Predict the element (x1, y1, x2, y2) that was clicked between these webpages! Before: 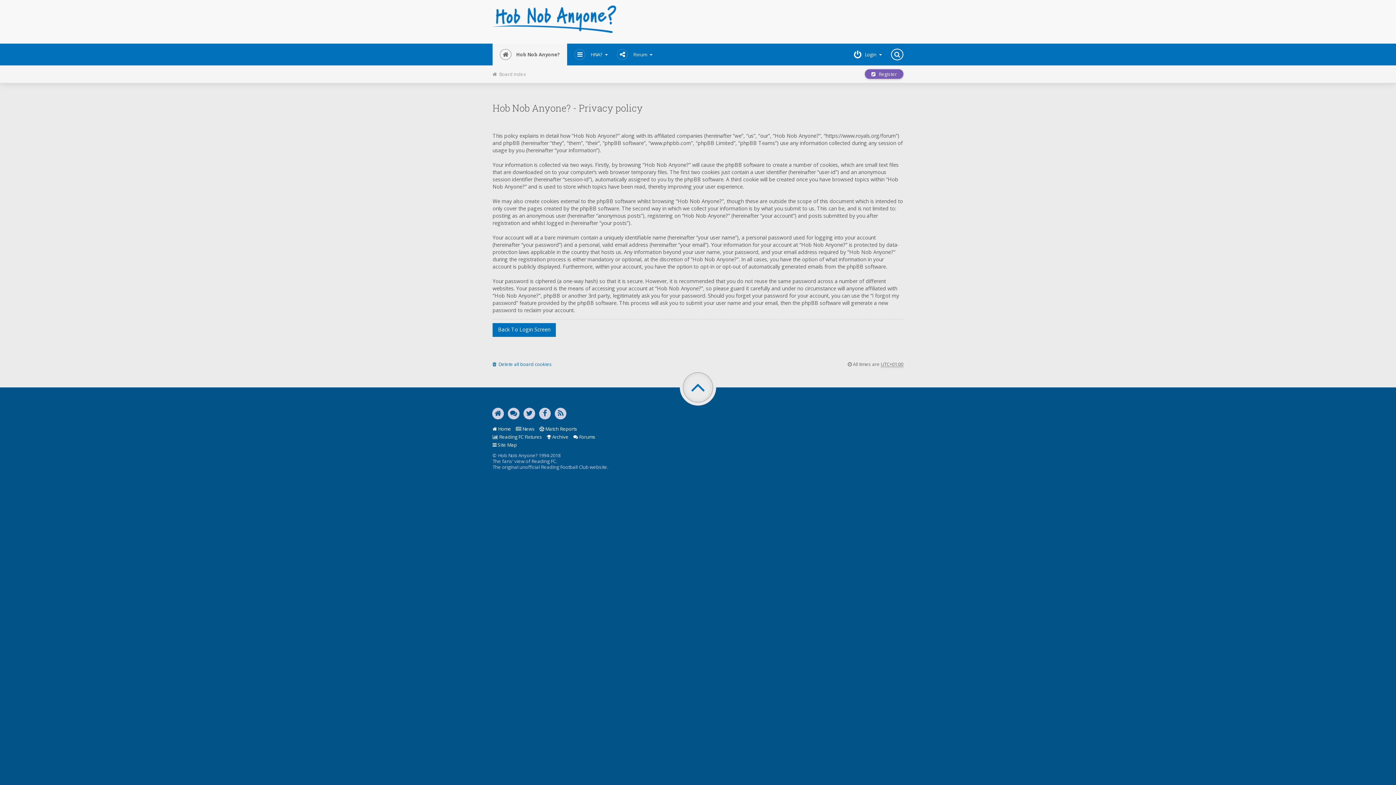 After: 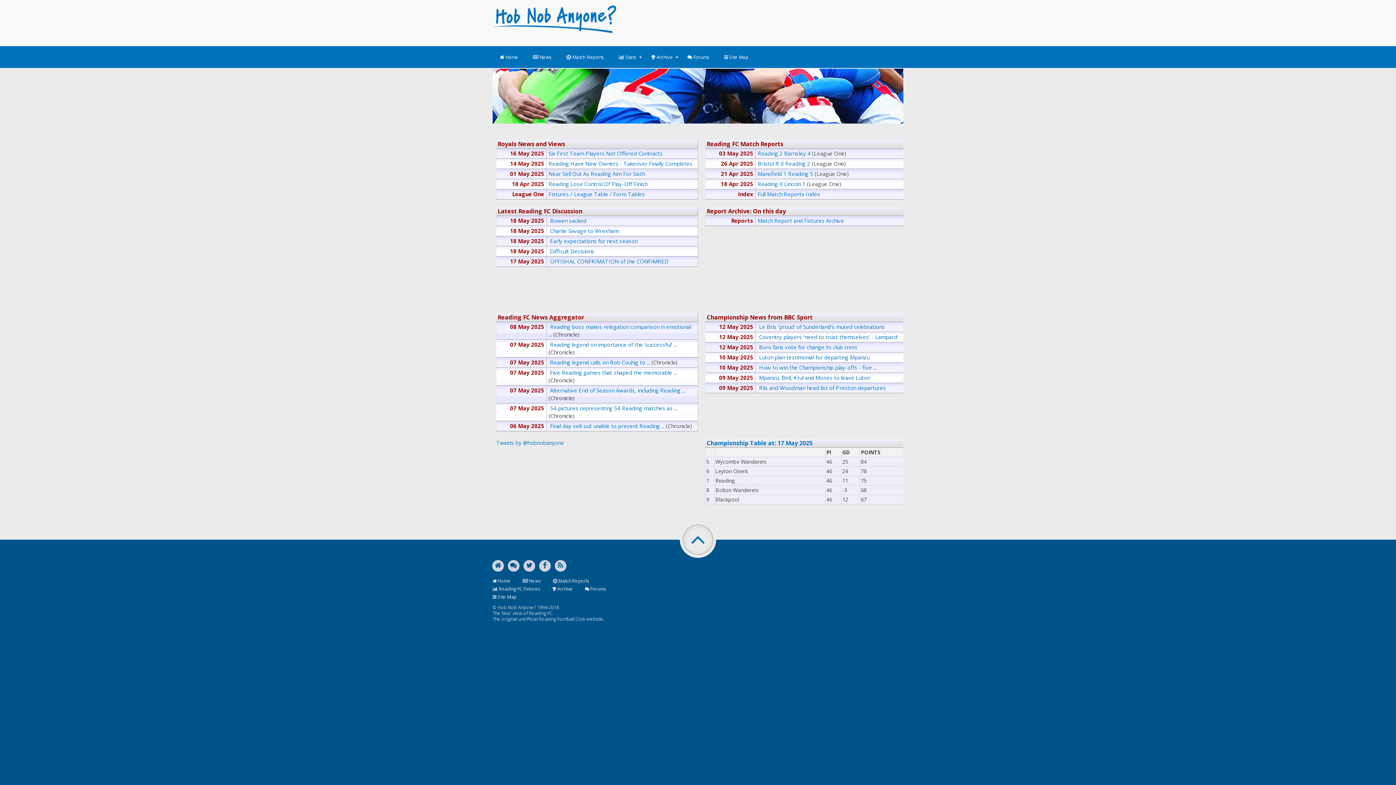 Action: bbox: (492, 407, 504, 419)